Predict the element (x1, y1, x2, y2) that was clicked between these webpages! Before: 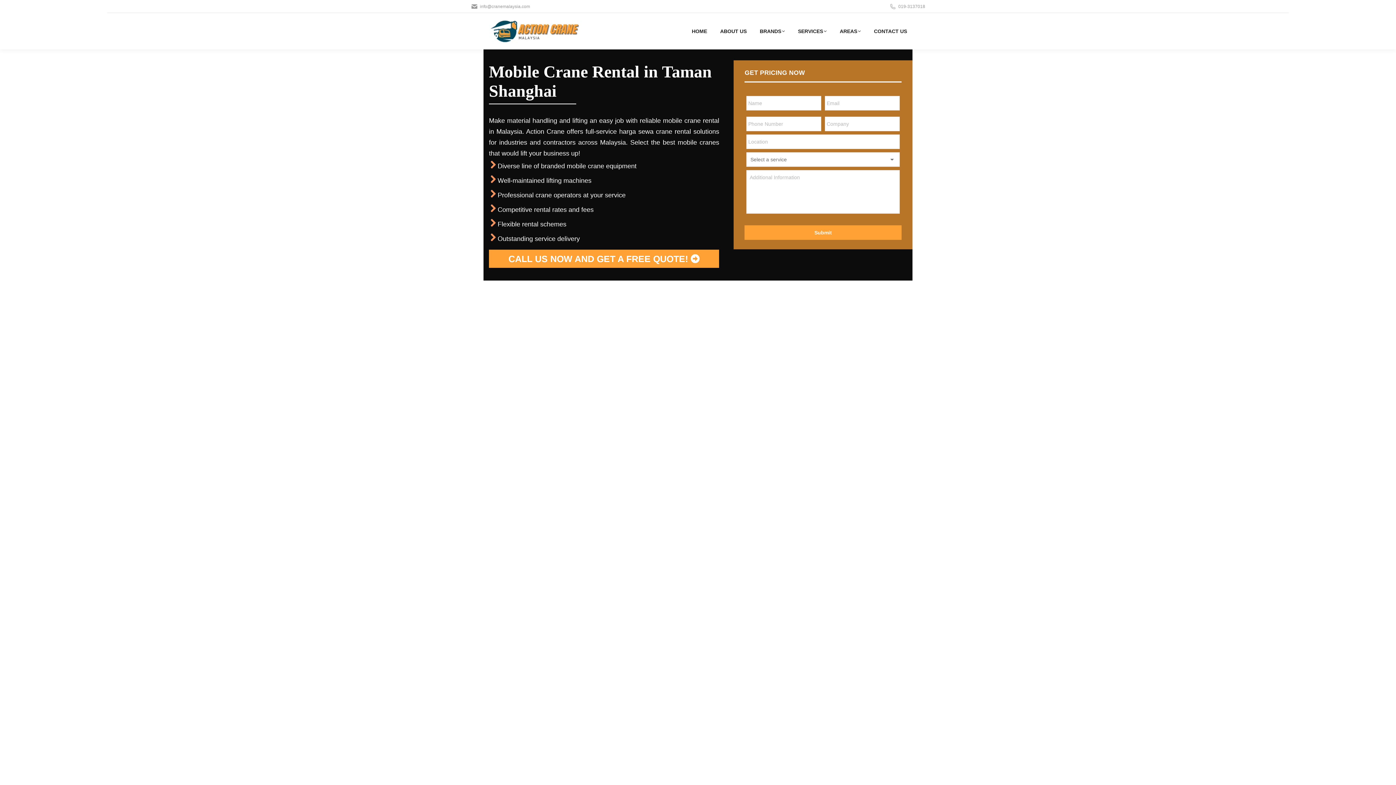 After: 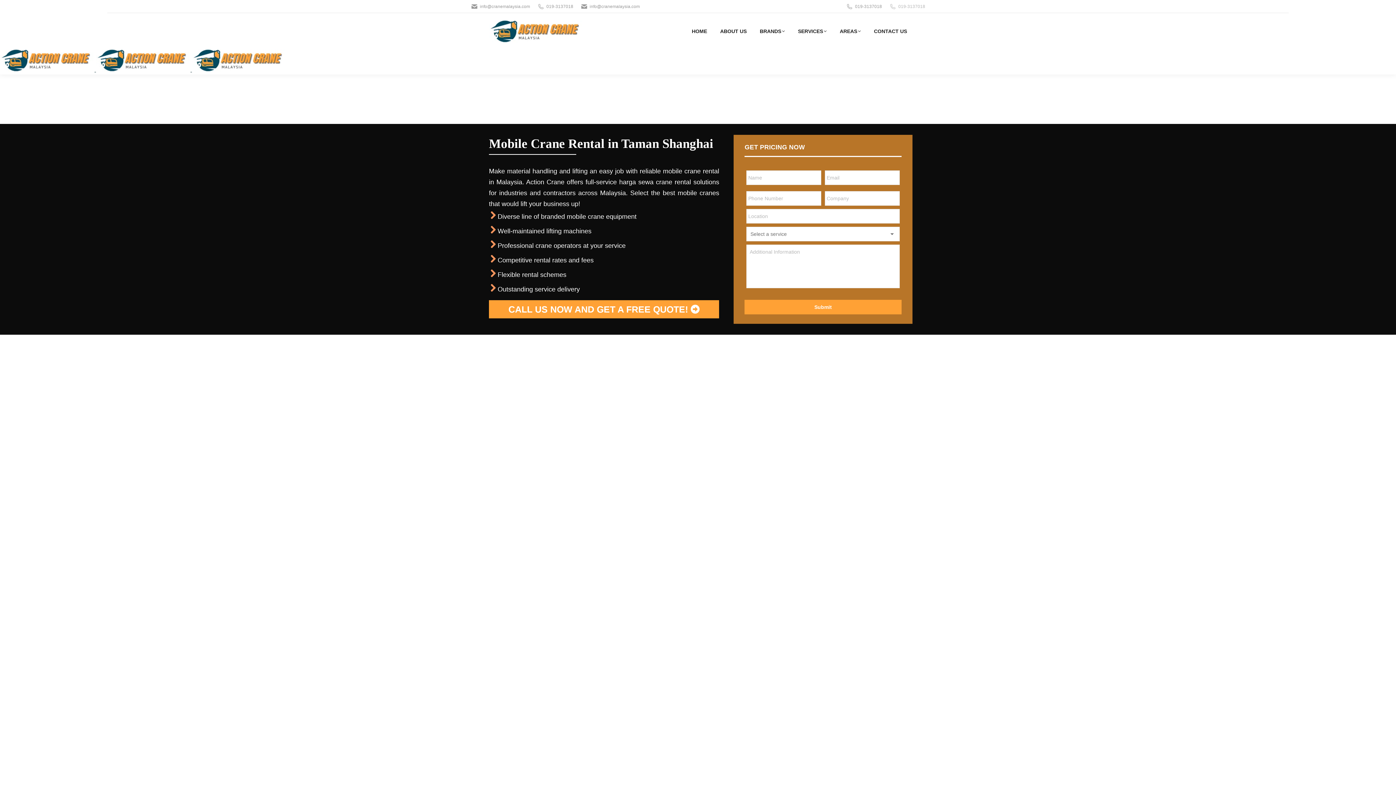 Action: label: 019-3137018 bbox: (889, 3, 925, 9)